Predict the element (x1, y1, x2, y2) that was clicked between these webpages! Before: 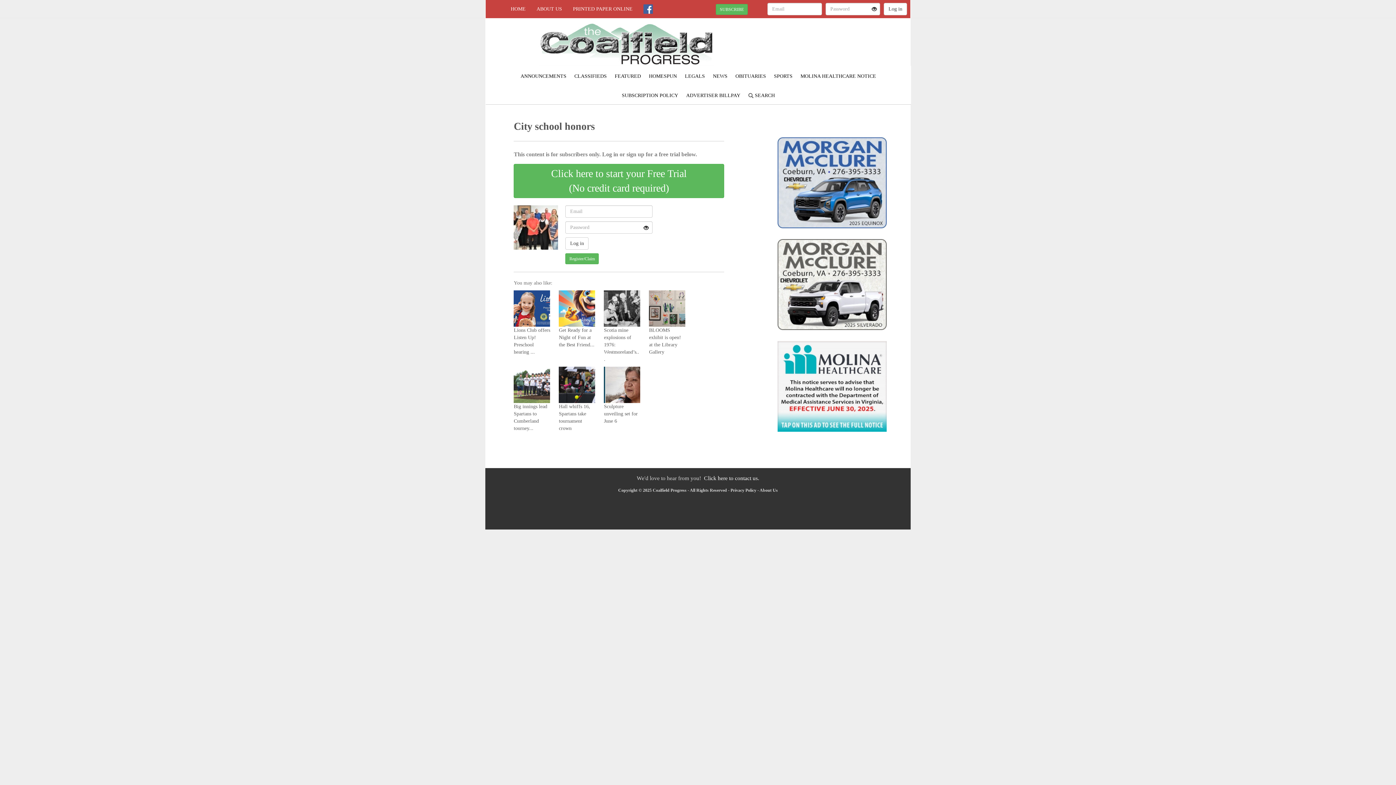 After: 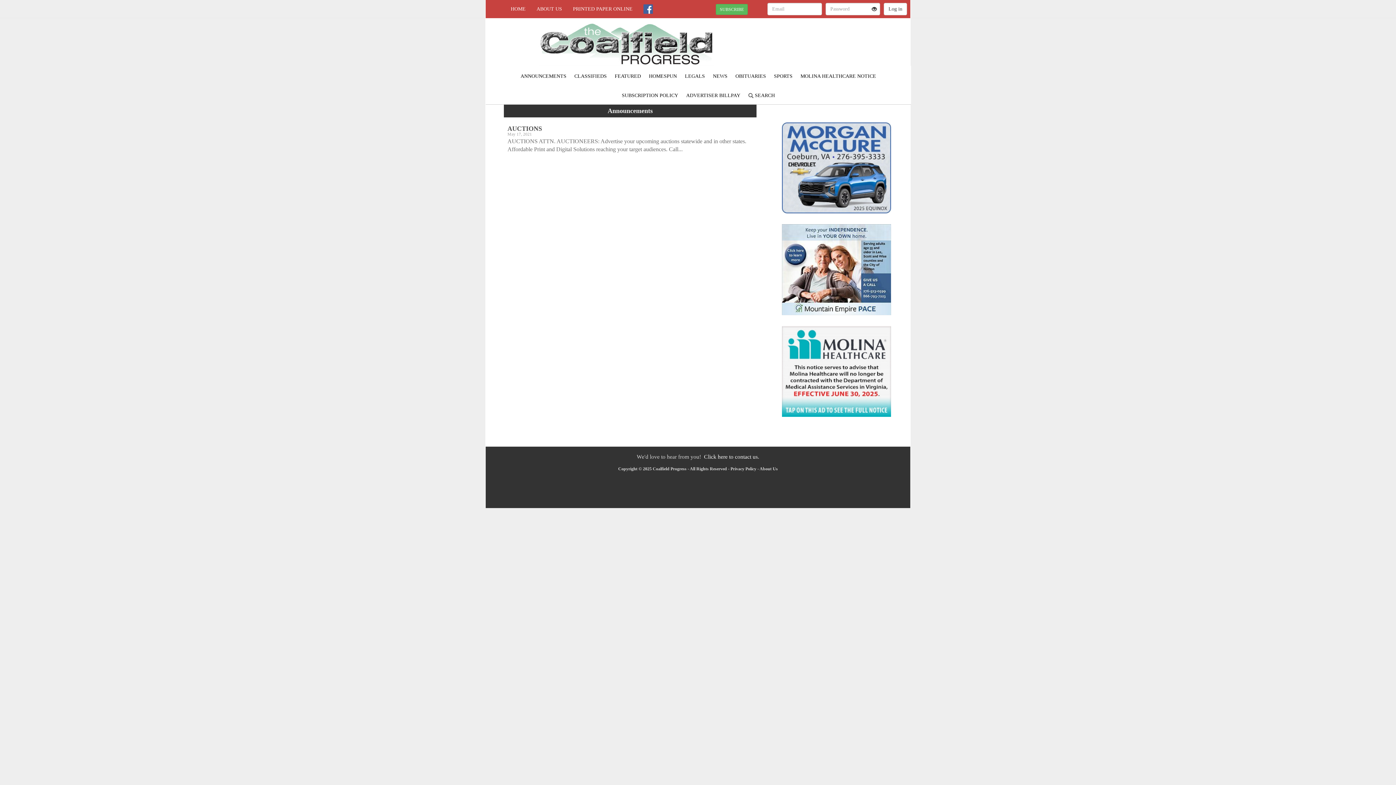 Action: label: ANNOUNCEMENTS bbox: (517, 71, 569, 80)